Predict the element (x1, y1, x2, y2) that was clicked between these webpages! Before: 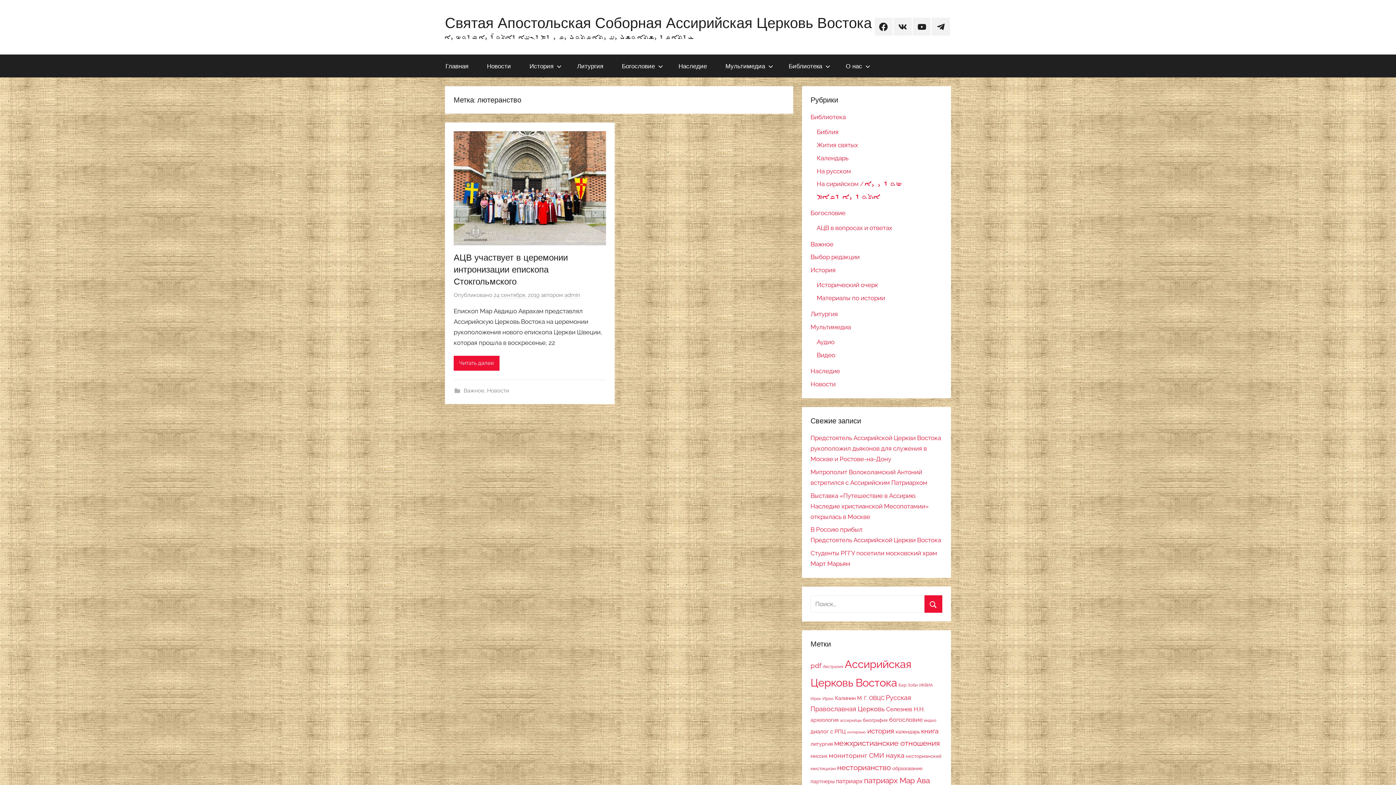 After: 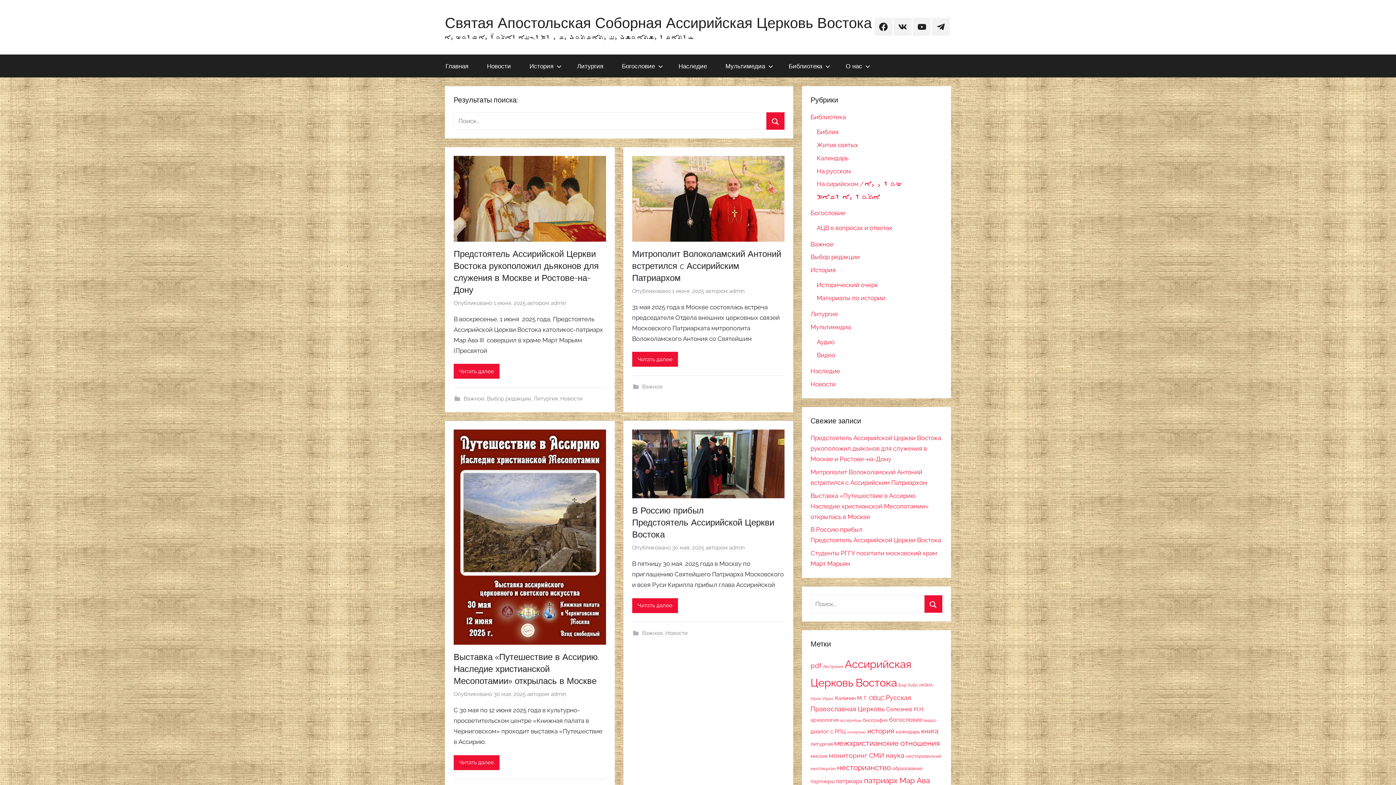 Action: bbox: (924, 595, 942, 613) label: Поиск